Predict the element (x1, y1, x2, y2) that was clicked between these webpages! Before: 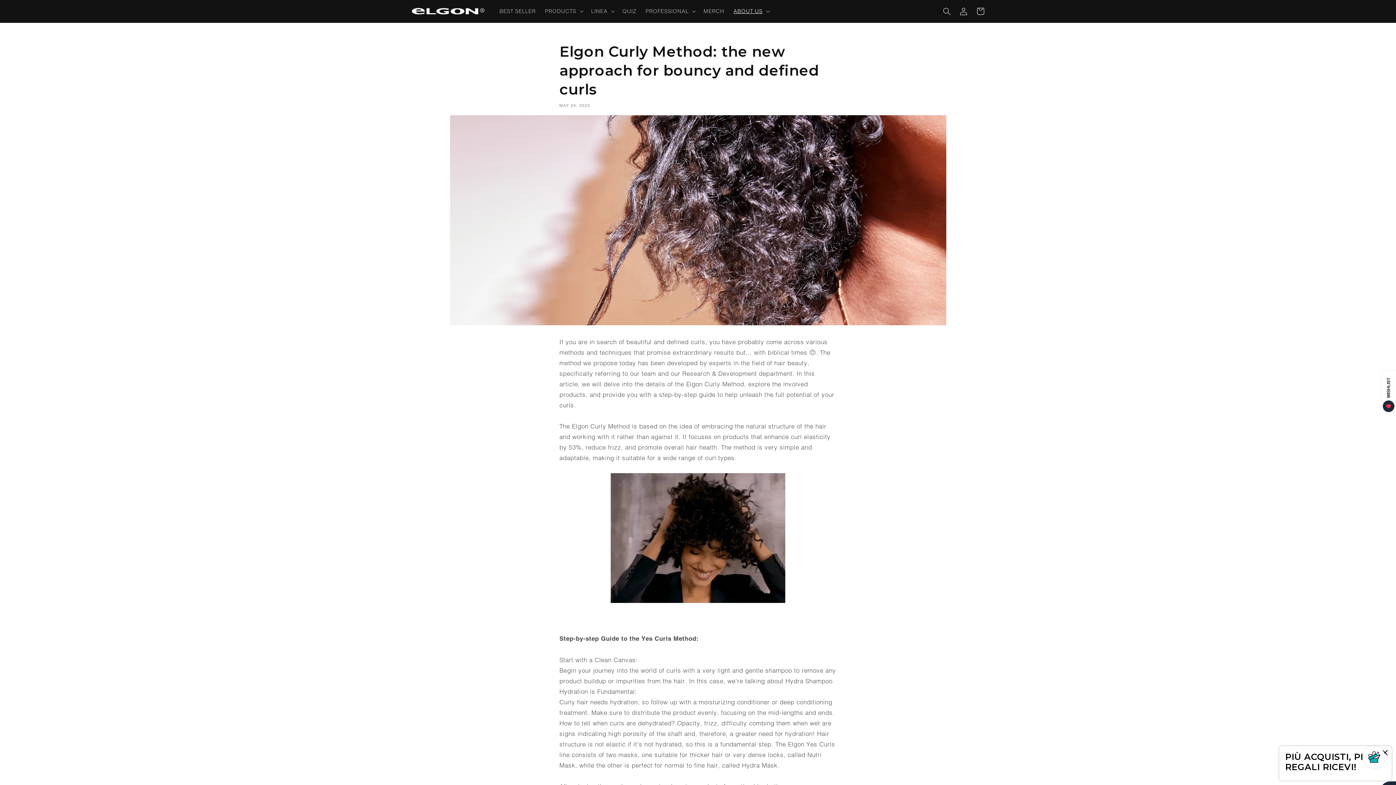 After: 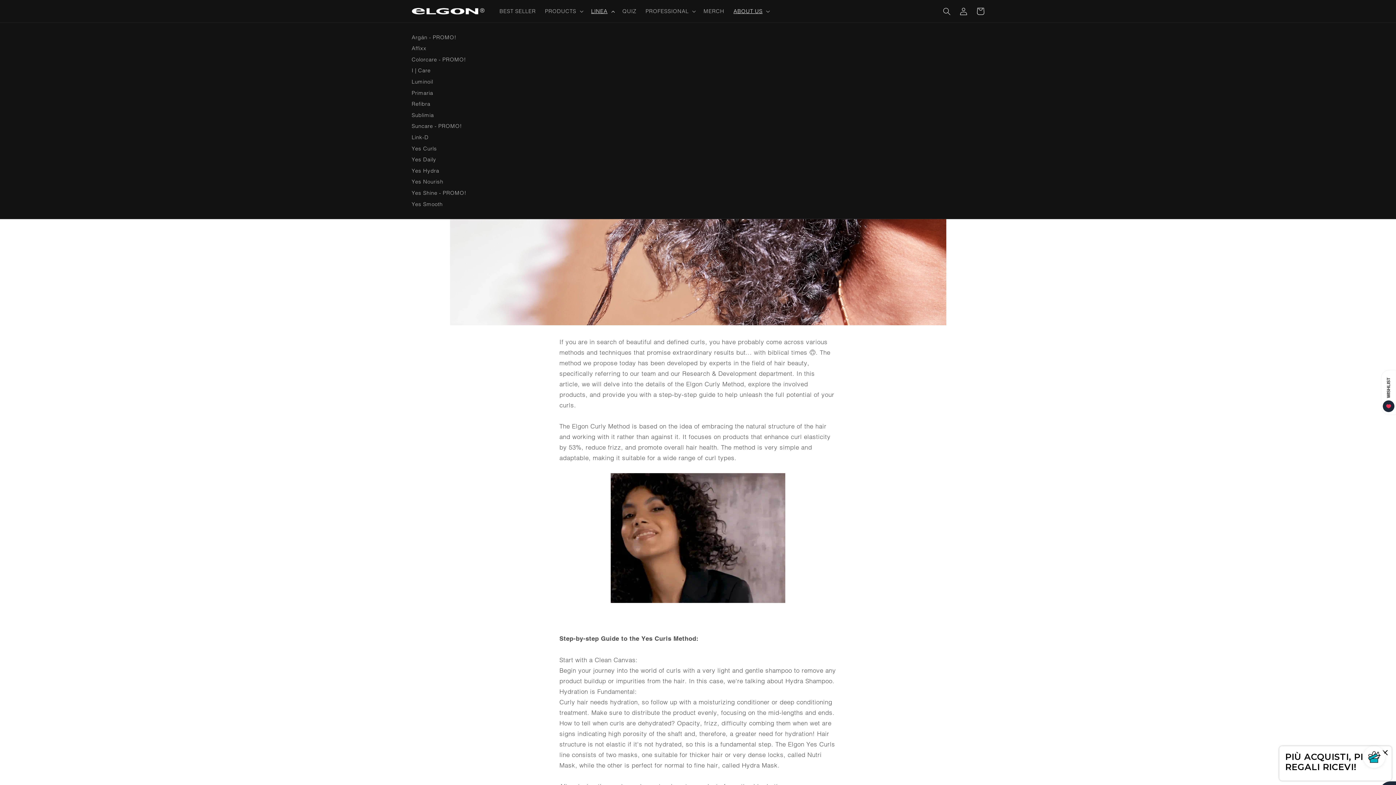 Action: bbox: (586, 3, 618, 19) label: LINEA